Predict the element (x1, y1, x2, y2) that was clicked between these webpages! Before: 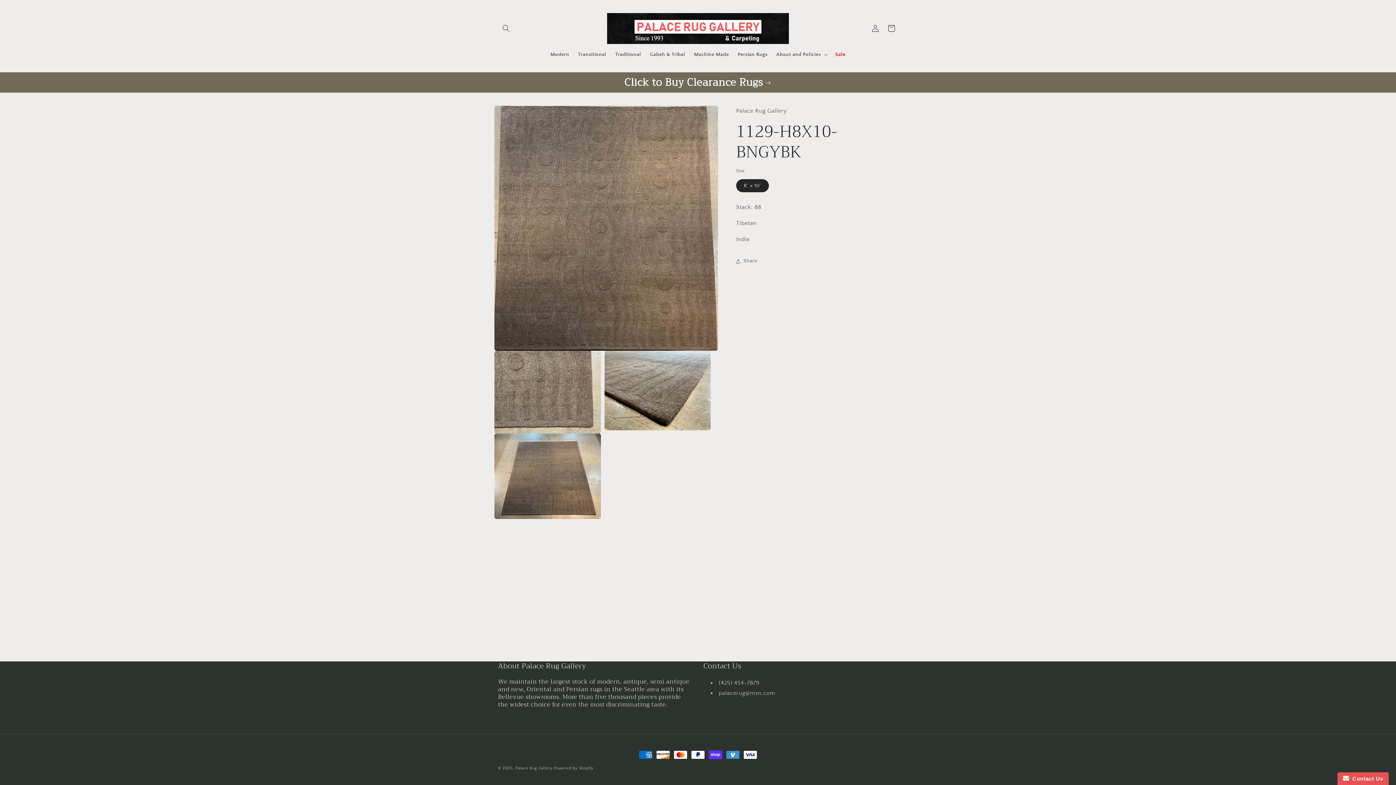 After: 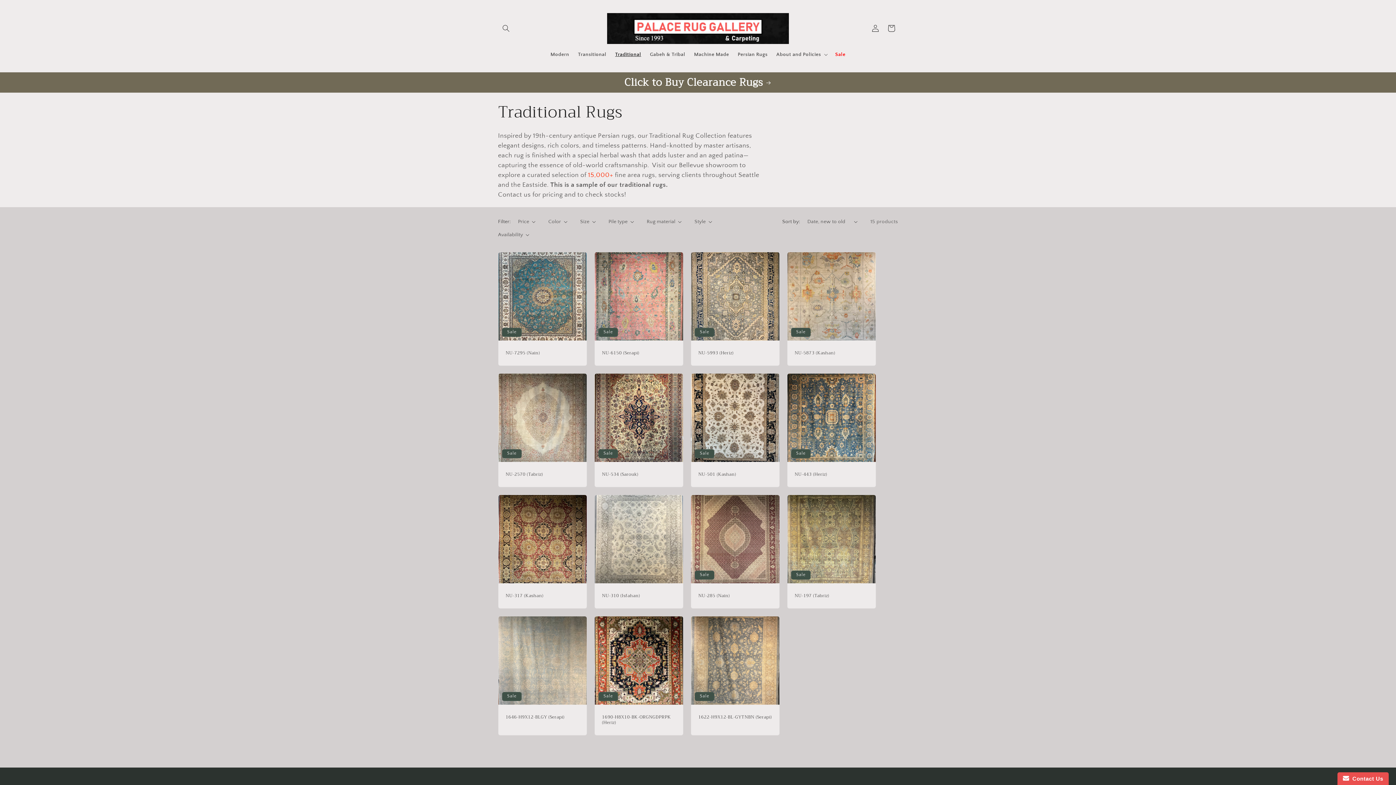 Action: bbox: (610, 46, 645, 62) label: Traditional